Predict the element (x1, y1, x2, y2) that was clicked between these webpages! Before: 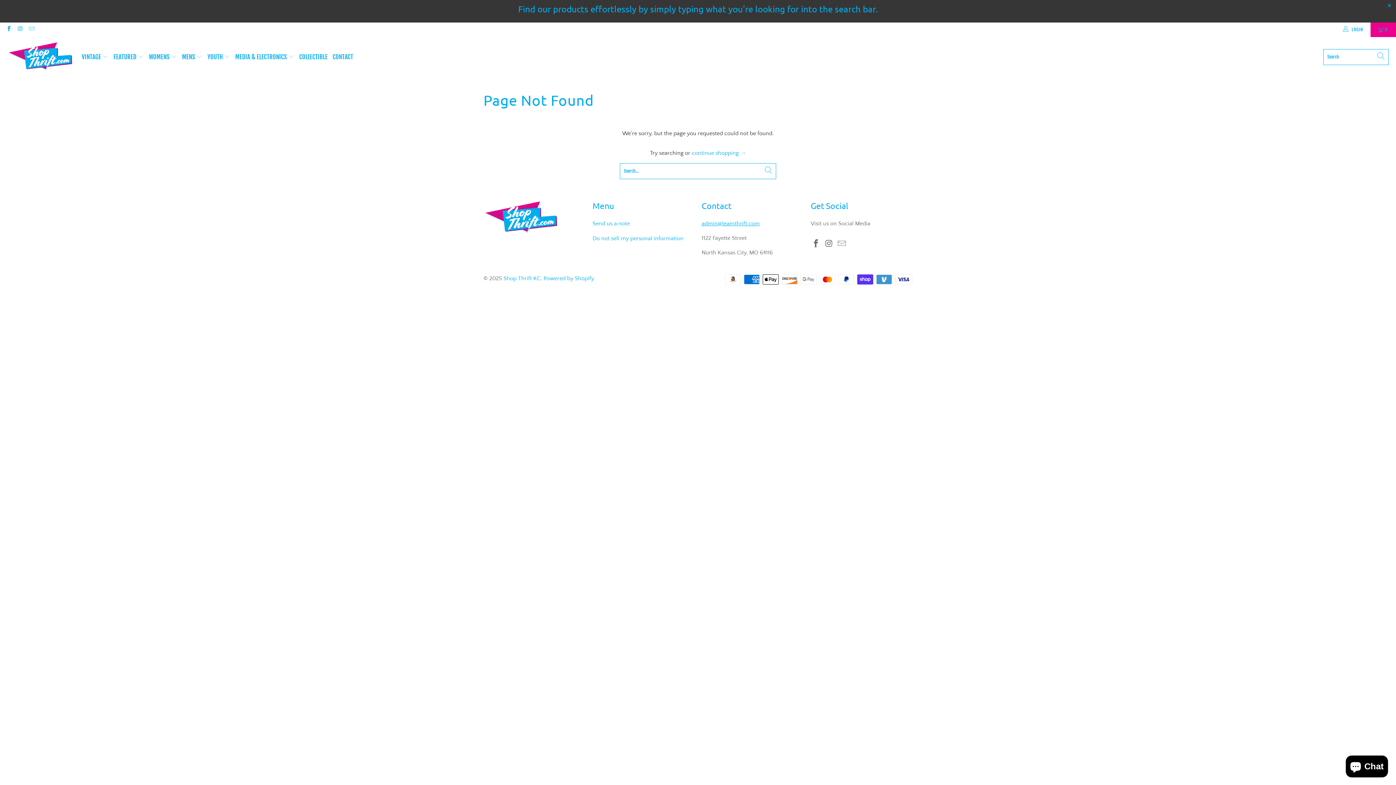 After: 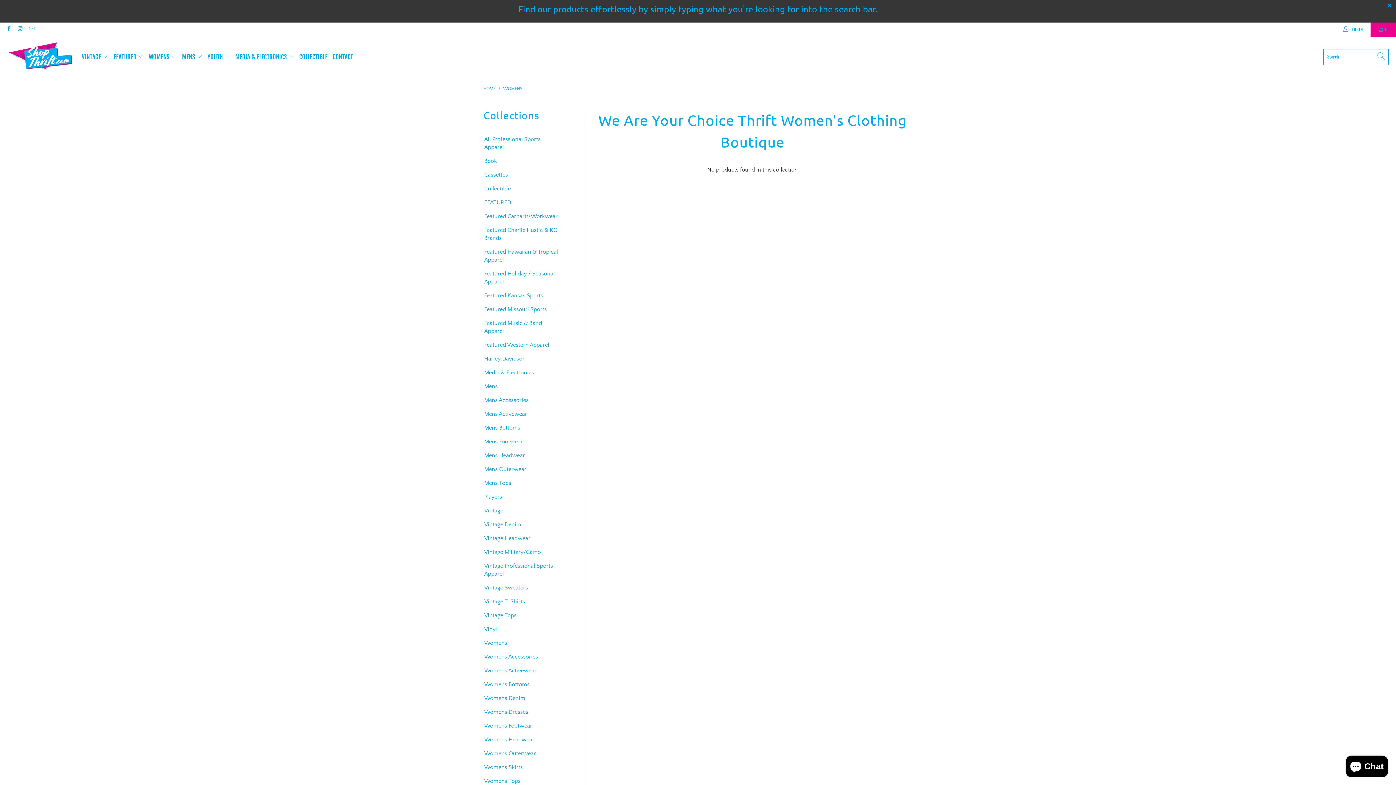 Action: label: WOMENS  bbox: (148, 47, 176, 66)